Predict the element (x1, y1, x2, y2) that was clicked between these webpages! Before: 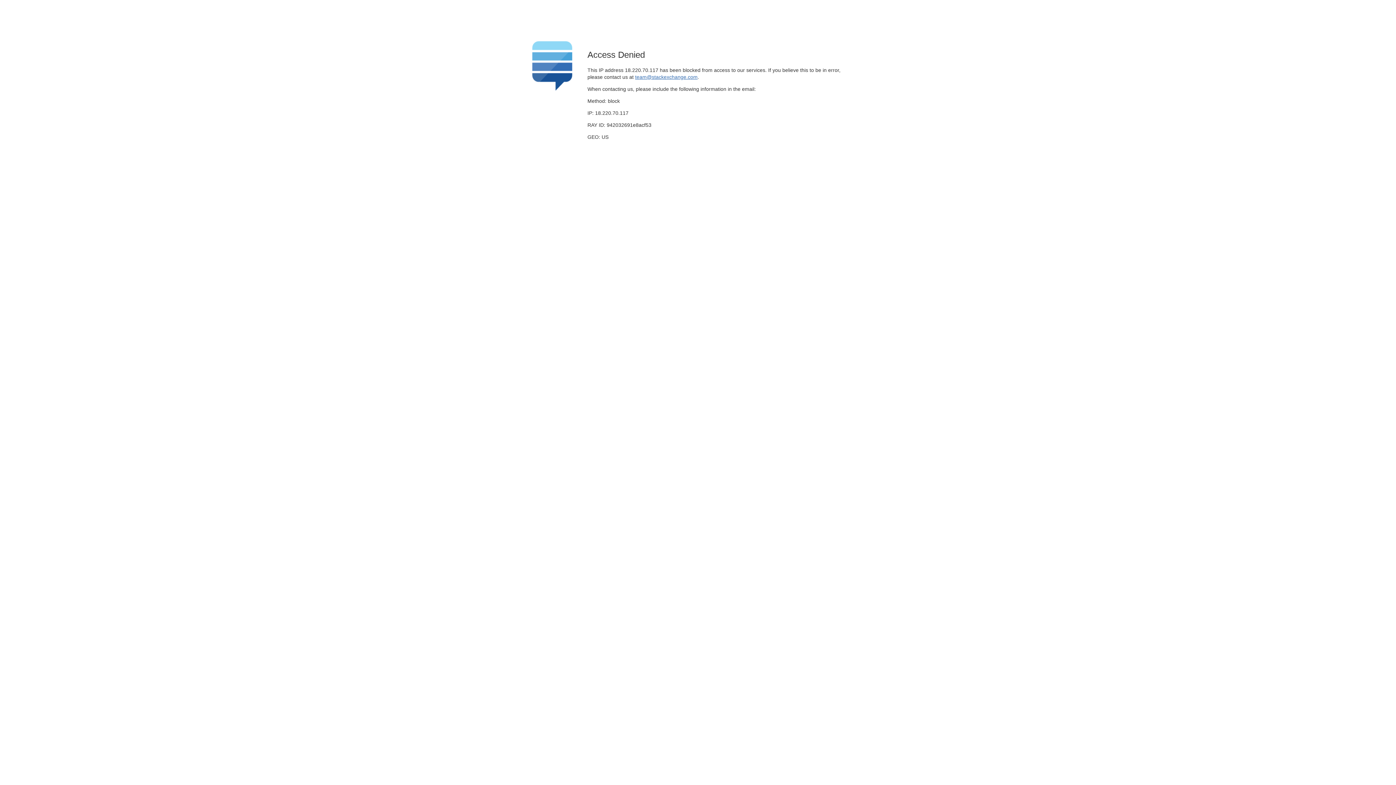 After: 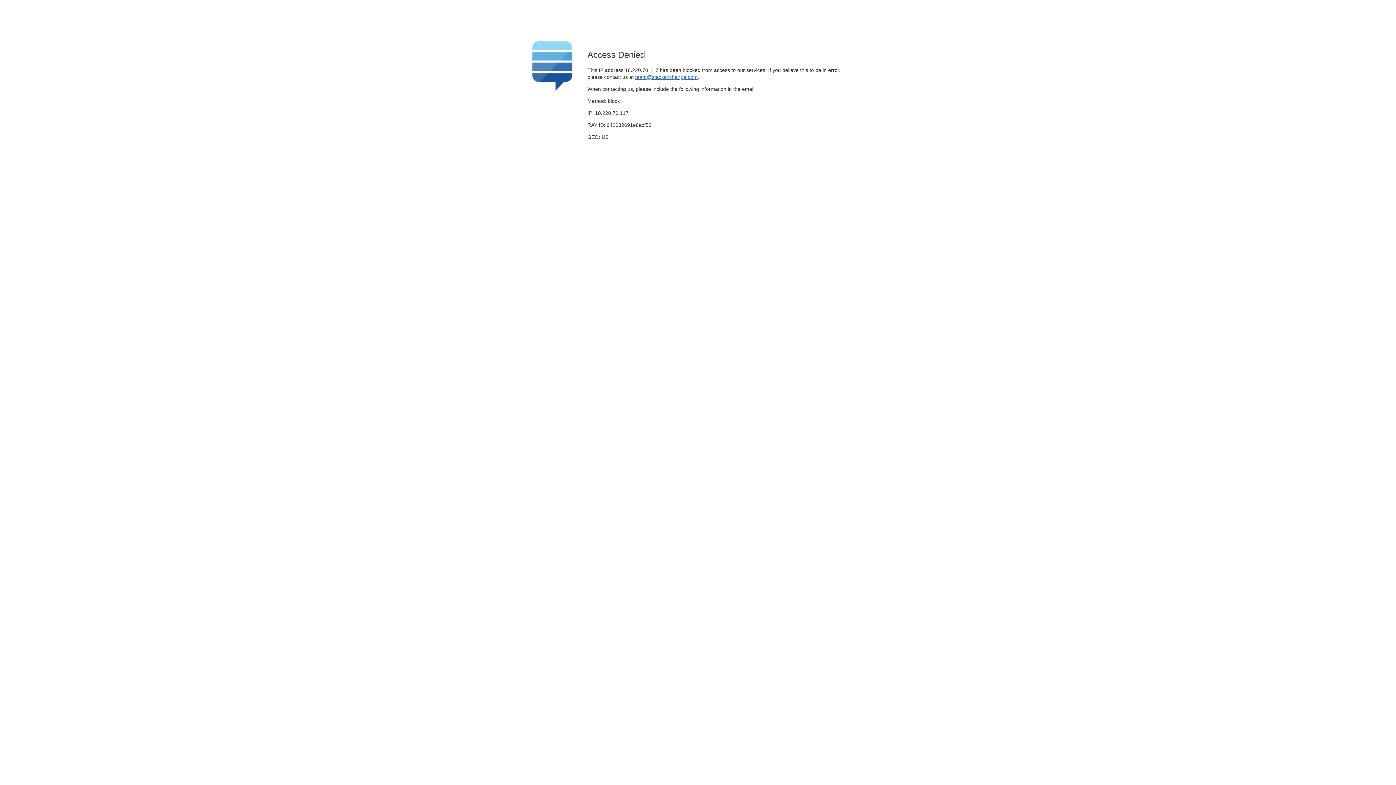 Action: label: team@stackexchange.com bbox: (635, 74, 697, 79)